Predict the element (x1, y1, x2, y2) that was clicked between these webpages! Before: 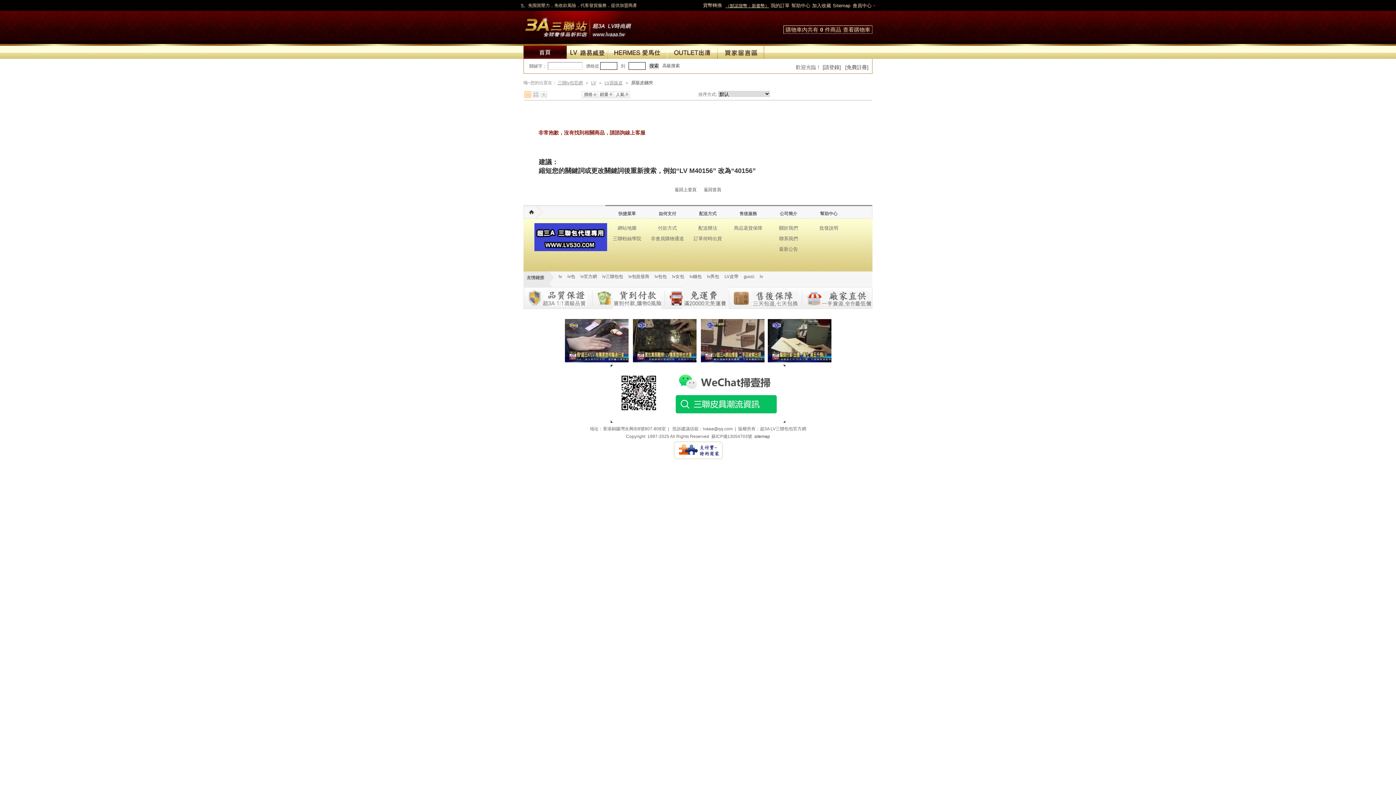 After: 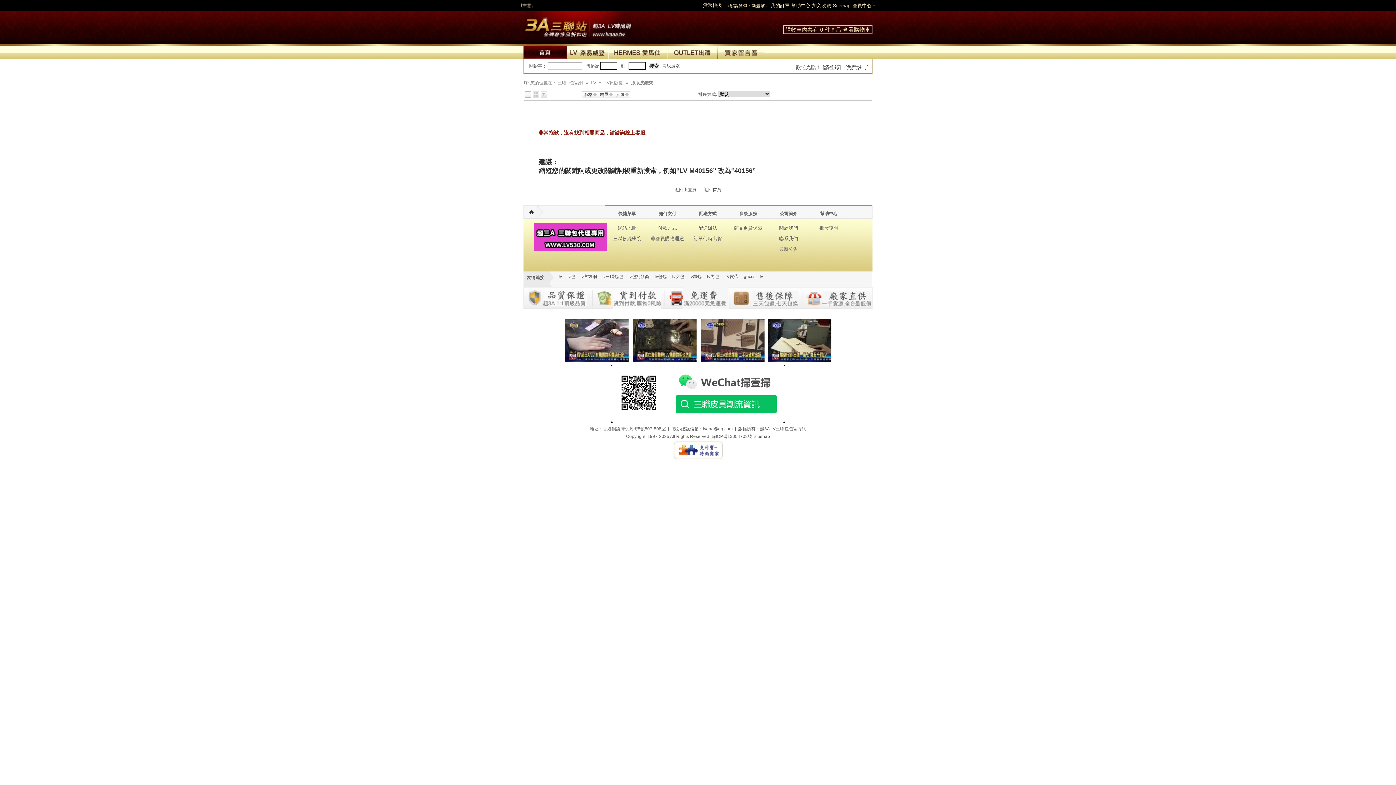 Action: bbox: (610, 418, 785, 423)